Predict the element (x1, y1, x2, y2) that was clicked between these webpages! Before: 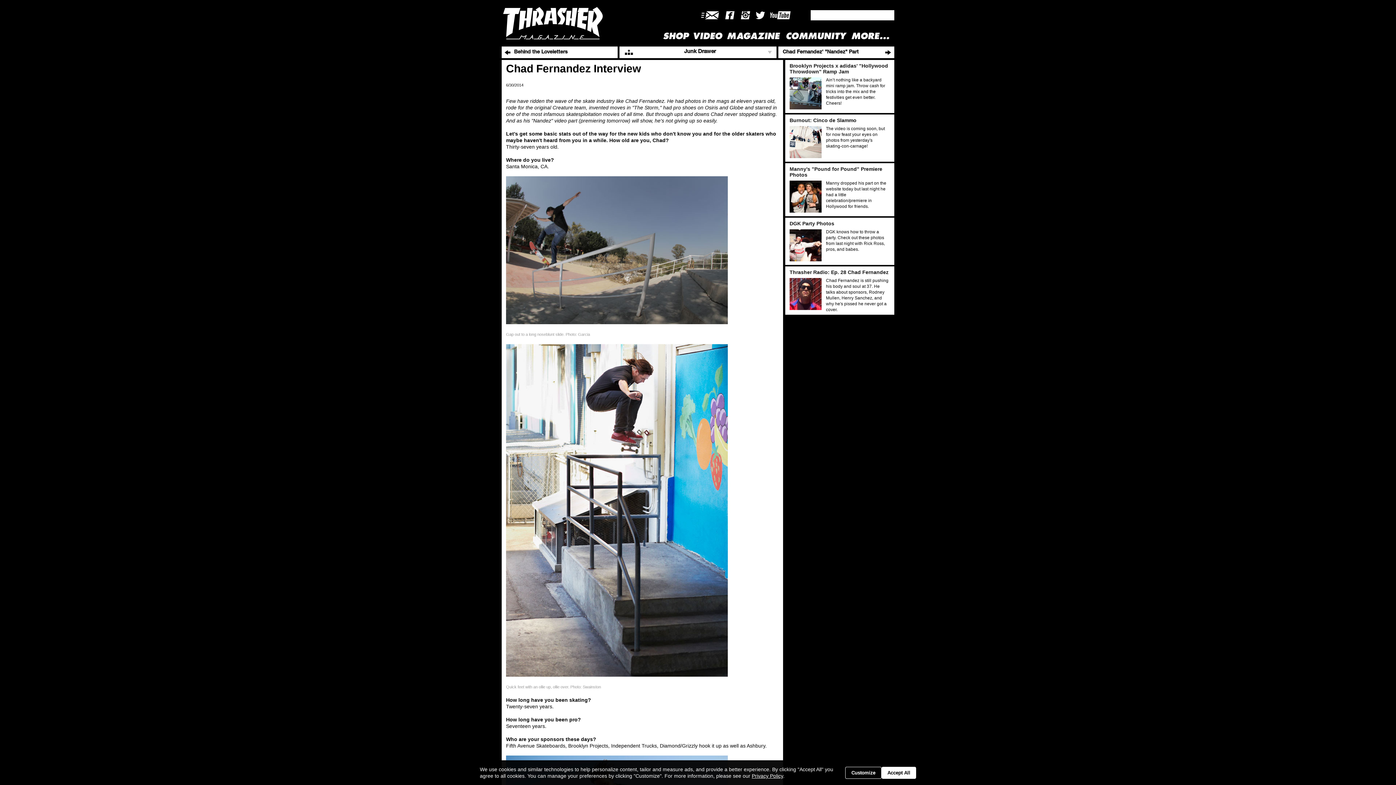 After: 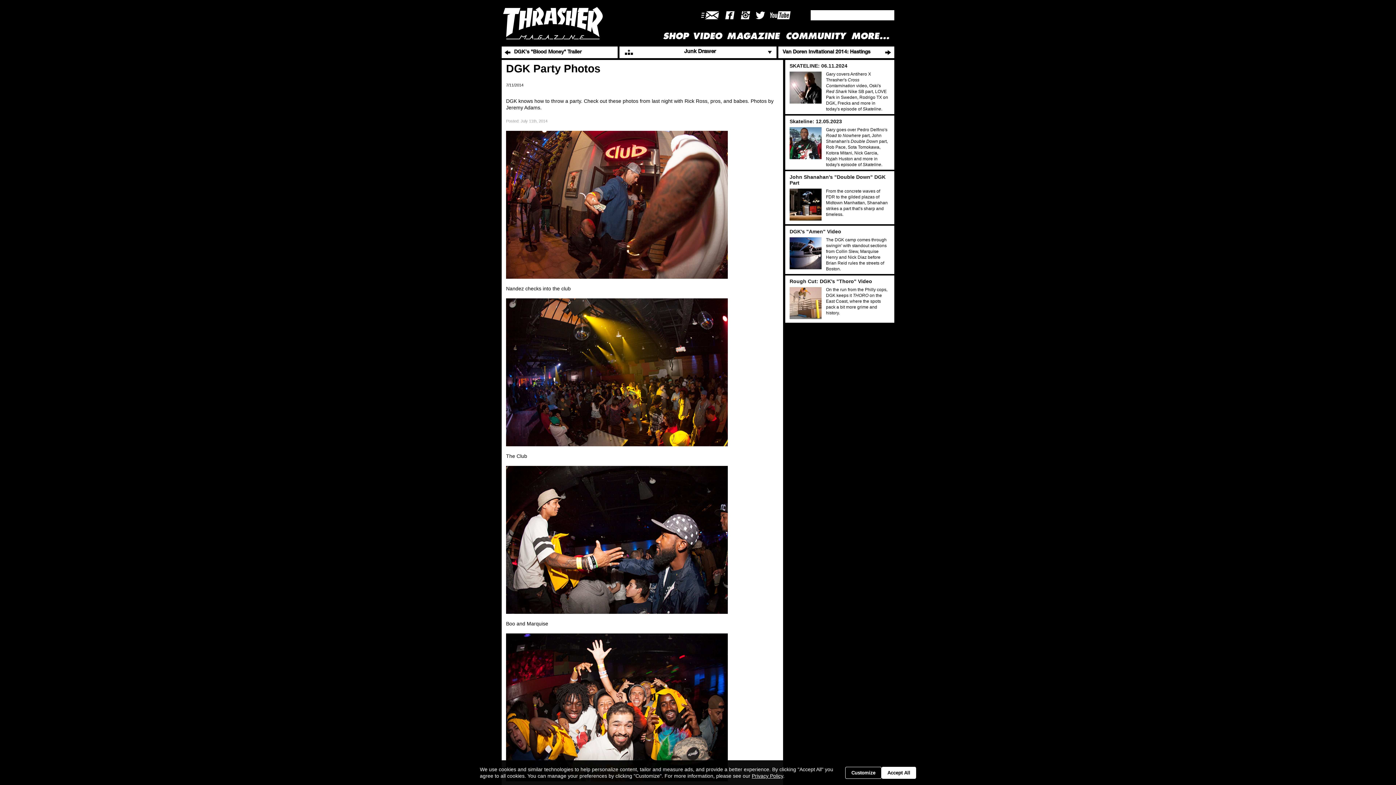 Action: bbox: (789, 229, 821, 261)